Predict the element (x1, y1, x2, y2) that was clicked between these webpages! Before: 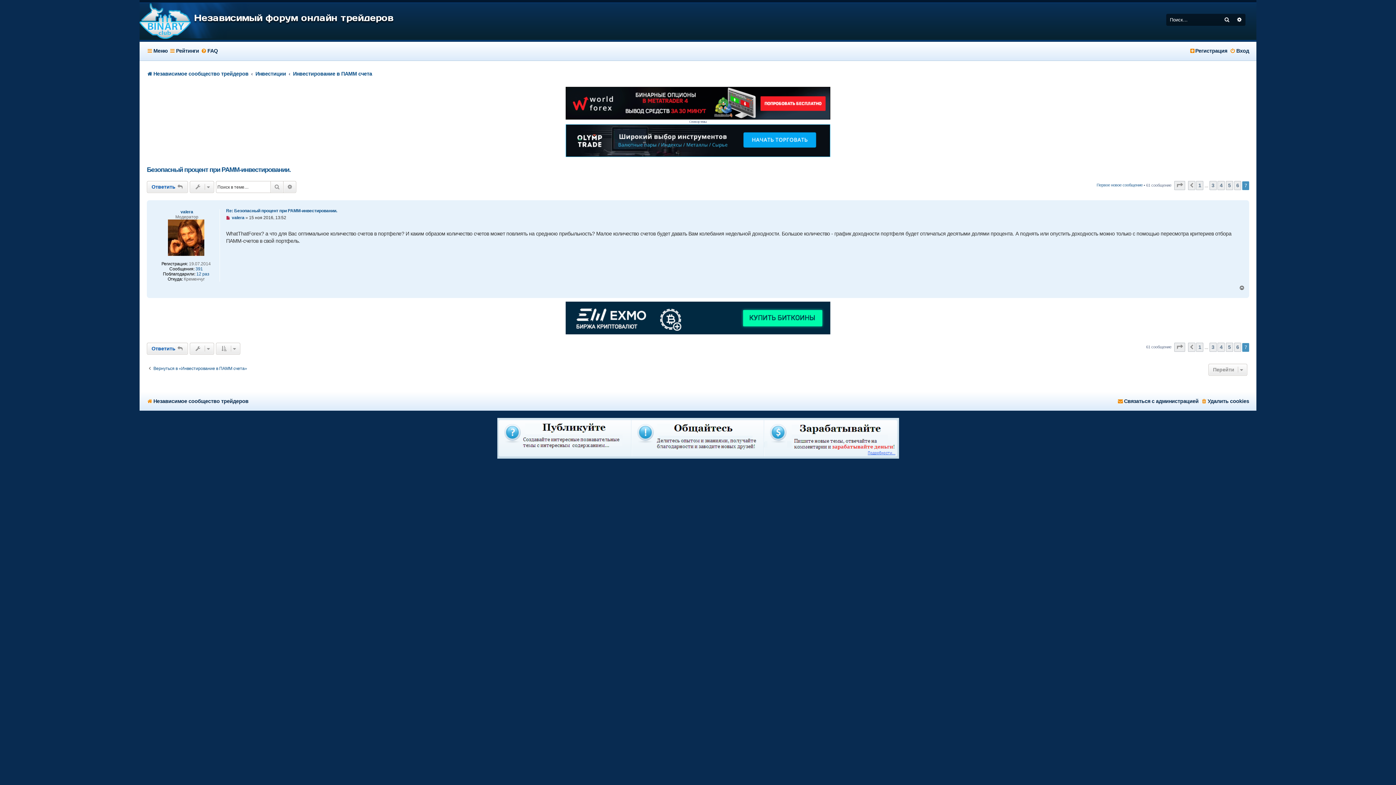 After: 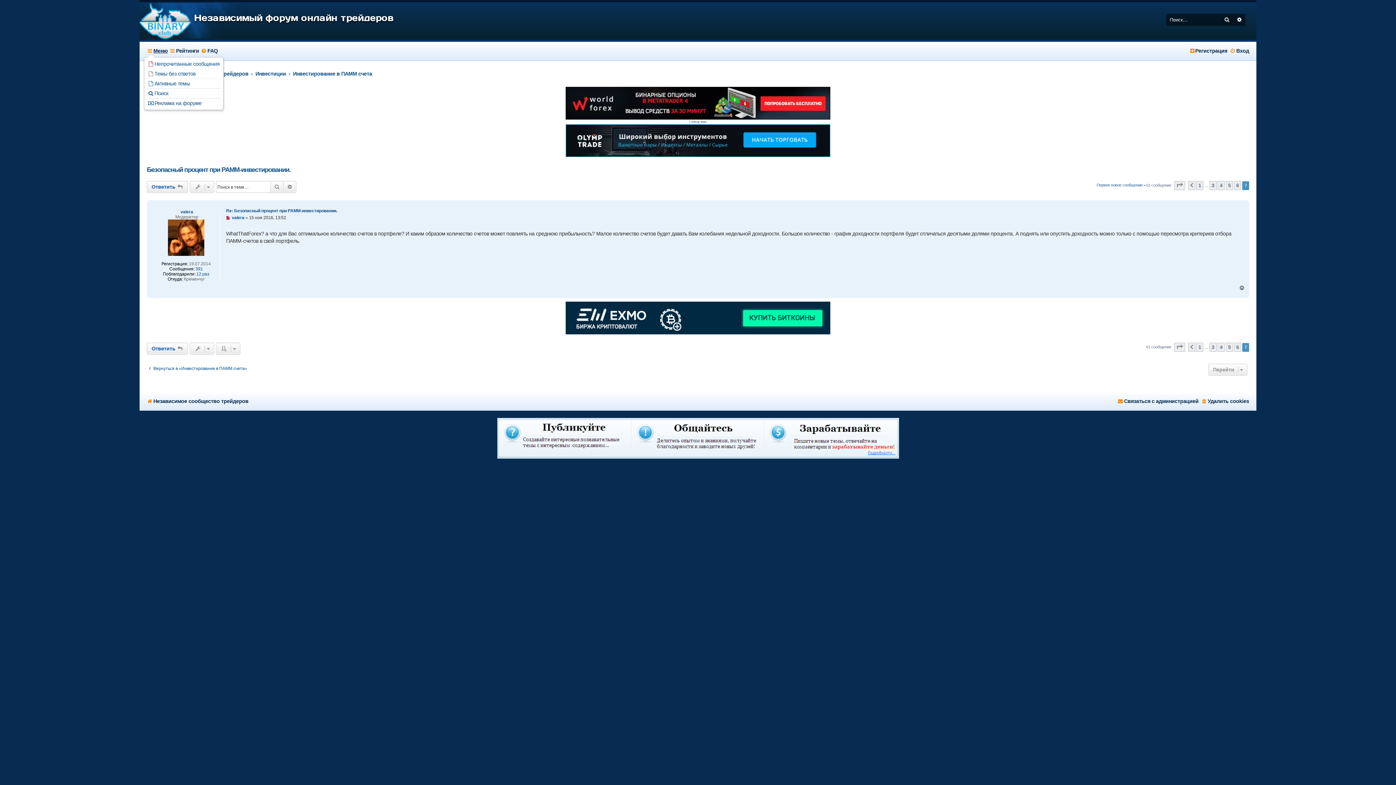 Action: bbox: (146, 45, 167, 56) label: Меню